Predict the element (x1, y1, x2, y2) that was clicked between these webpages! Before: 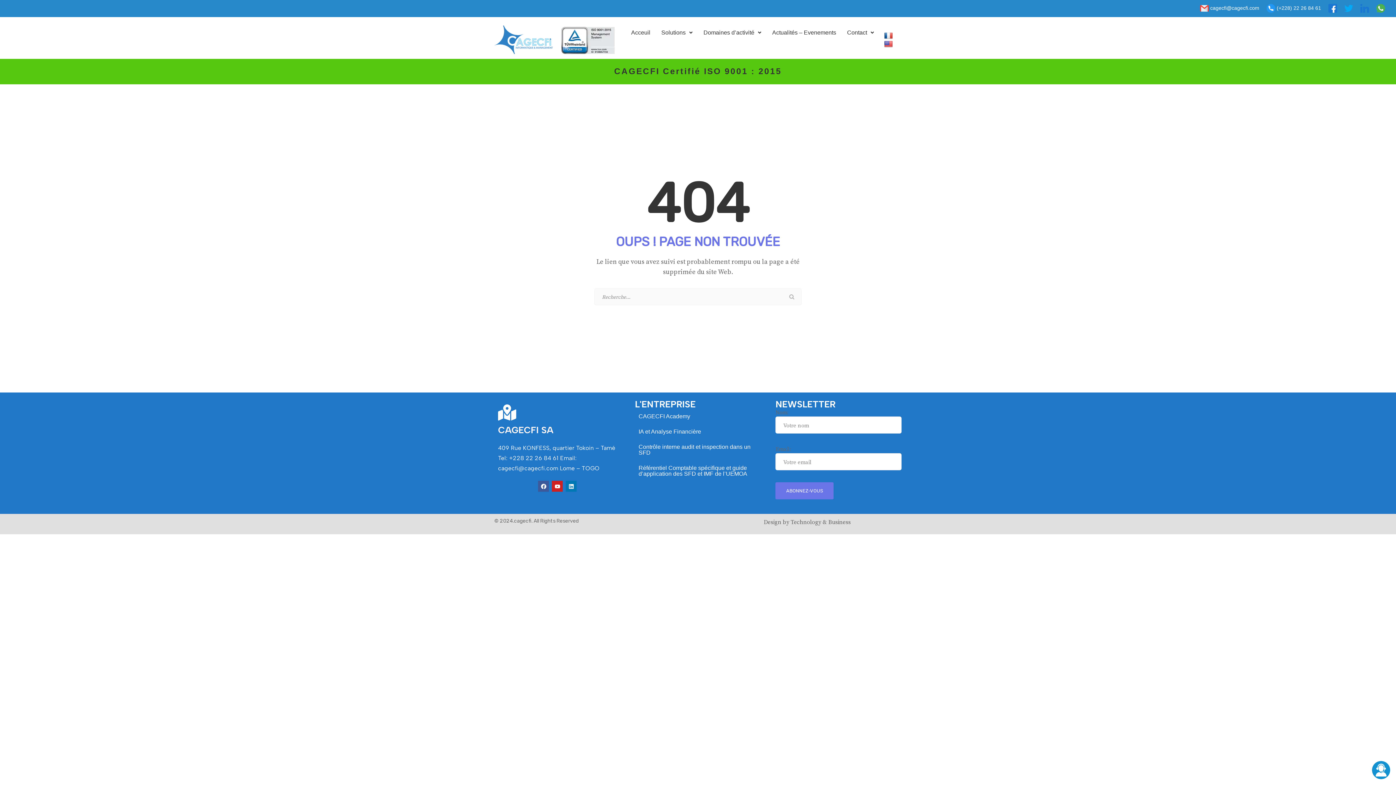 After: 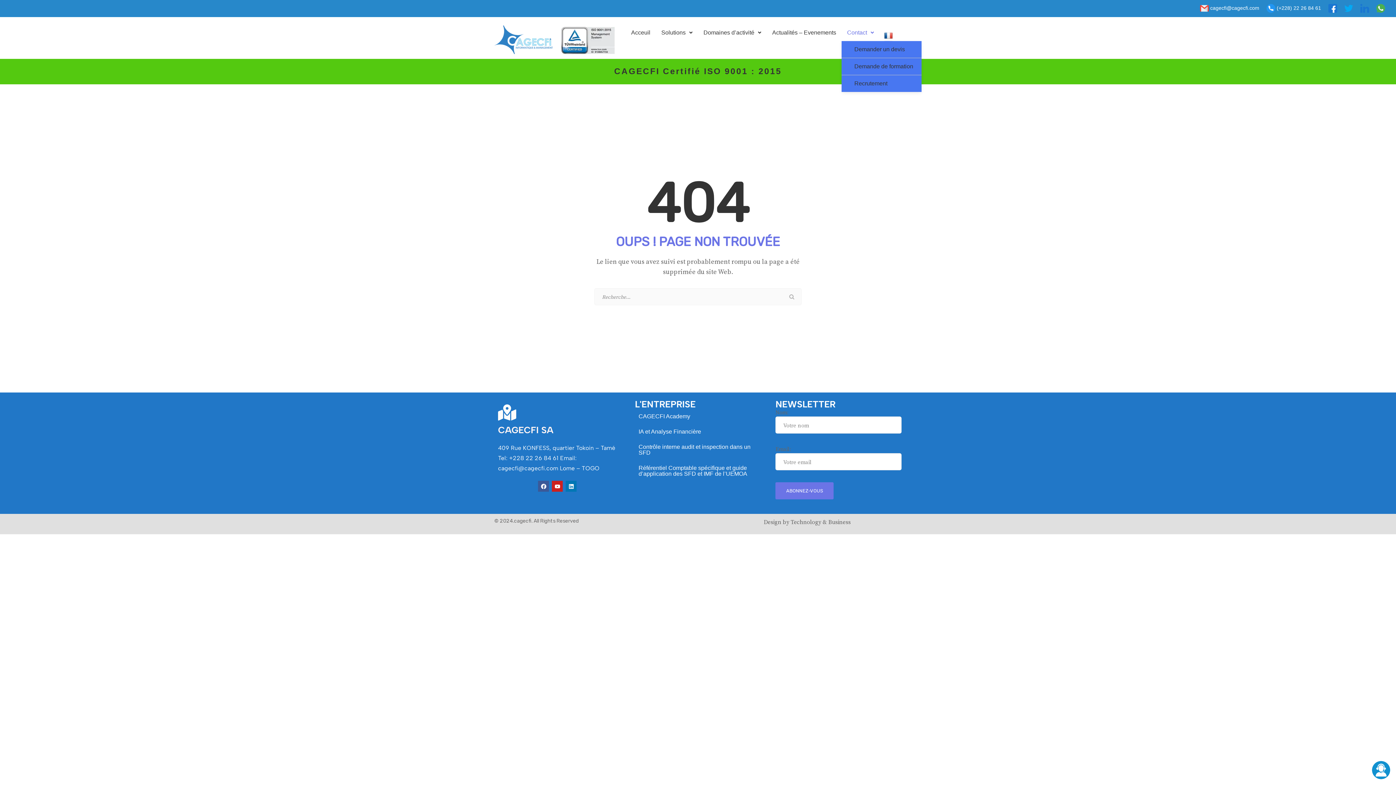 Action: label: Contact bbox: (841, 24, 879, 41)